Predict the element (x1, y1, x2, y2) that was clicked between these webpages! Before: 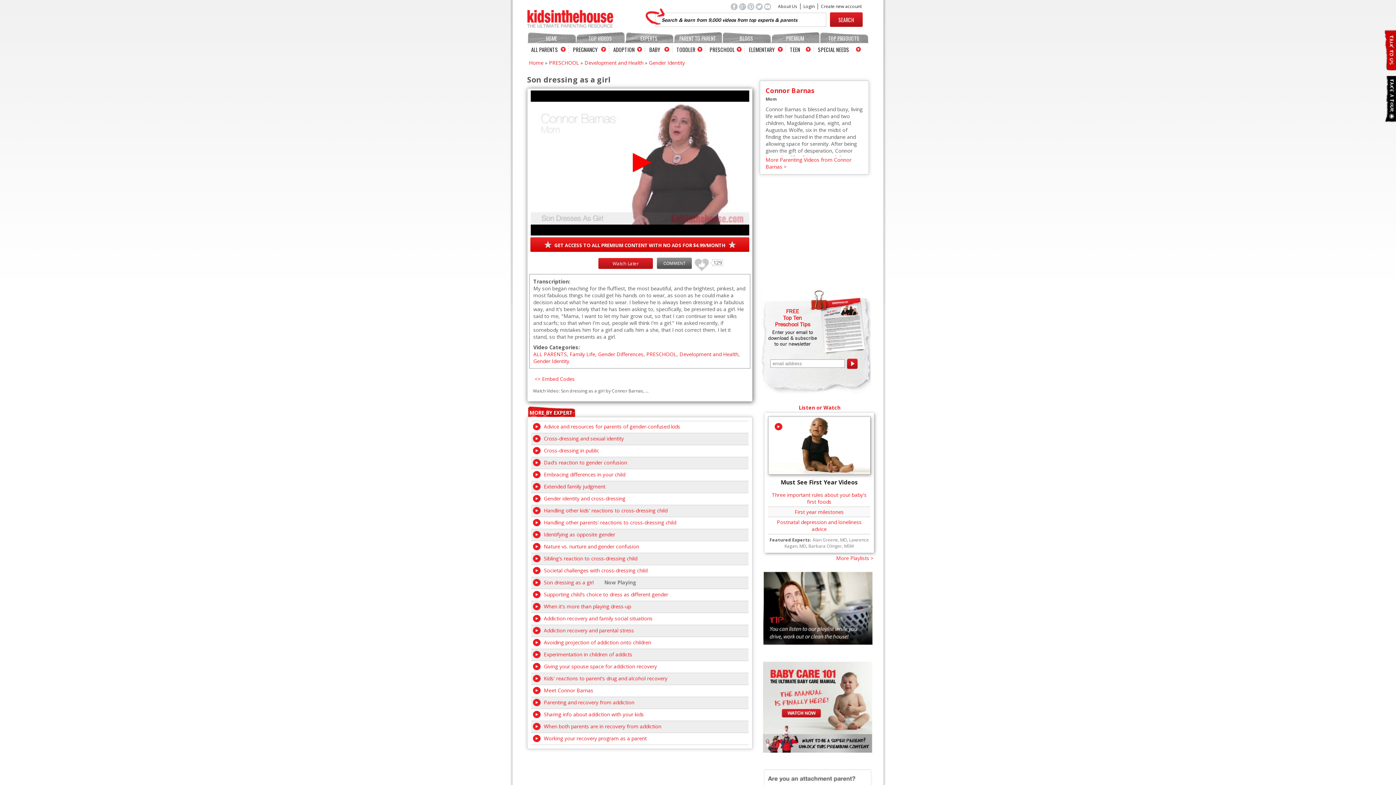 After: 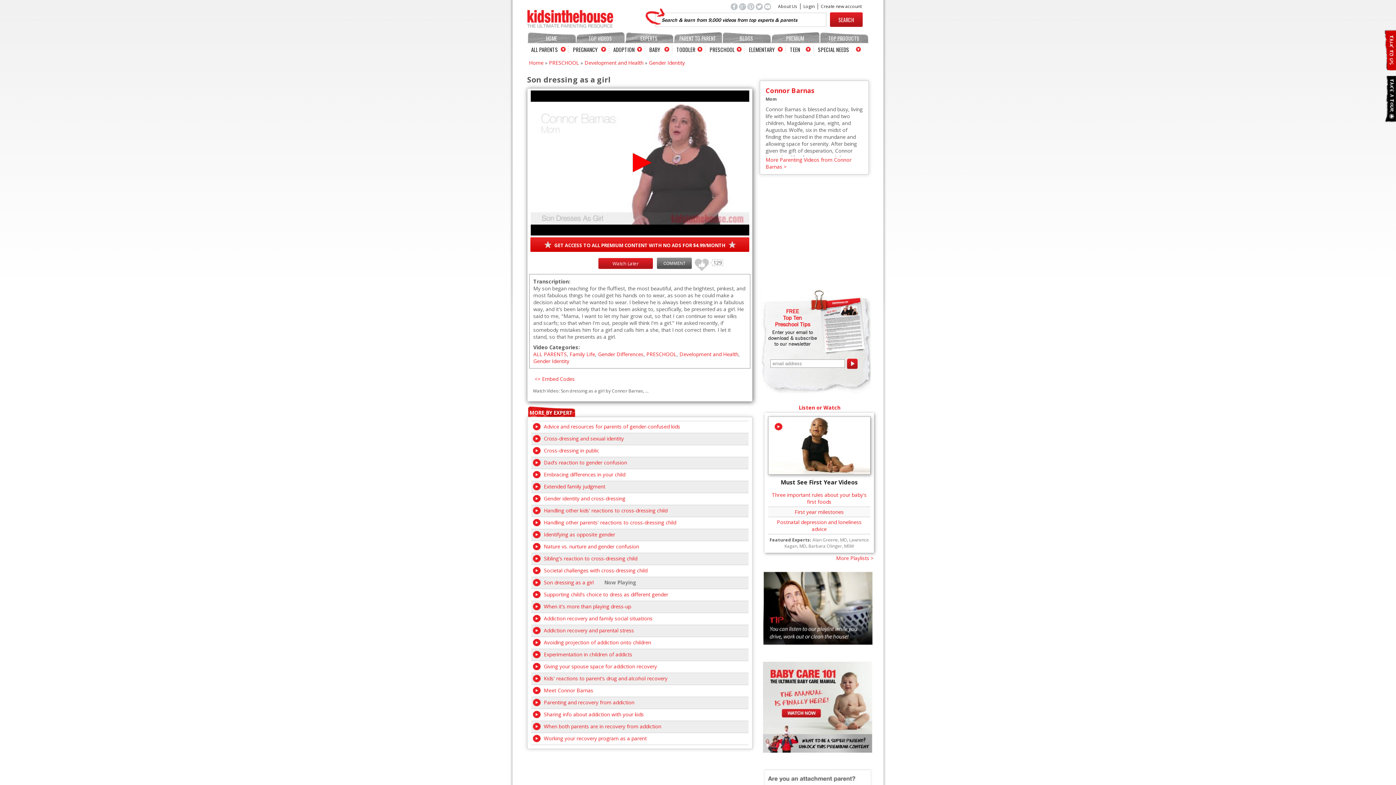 Action: bbox: (1384, 64, 1396, 70)